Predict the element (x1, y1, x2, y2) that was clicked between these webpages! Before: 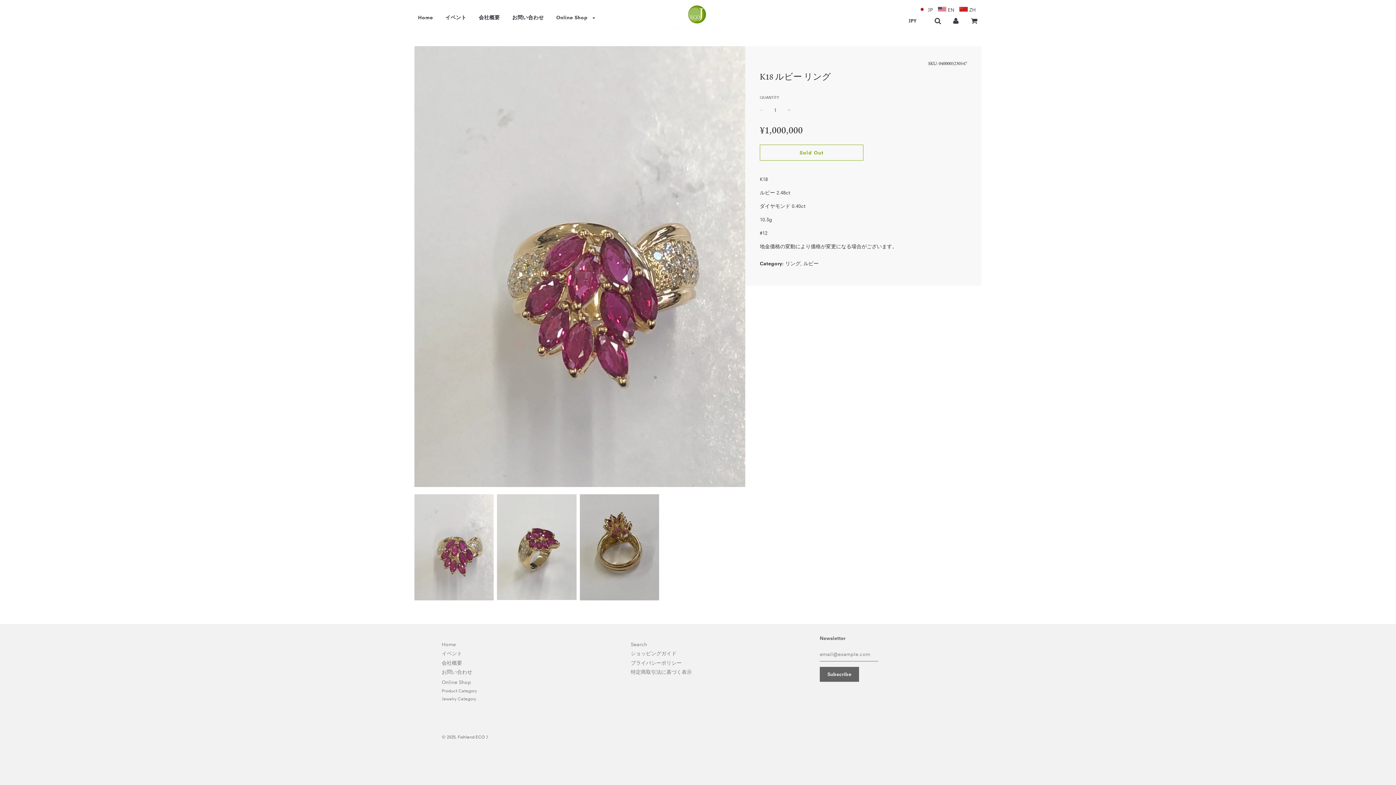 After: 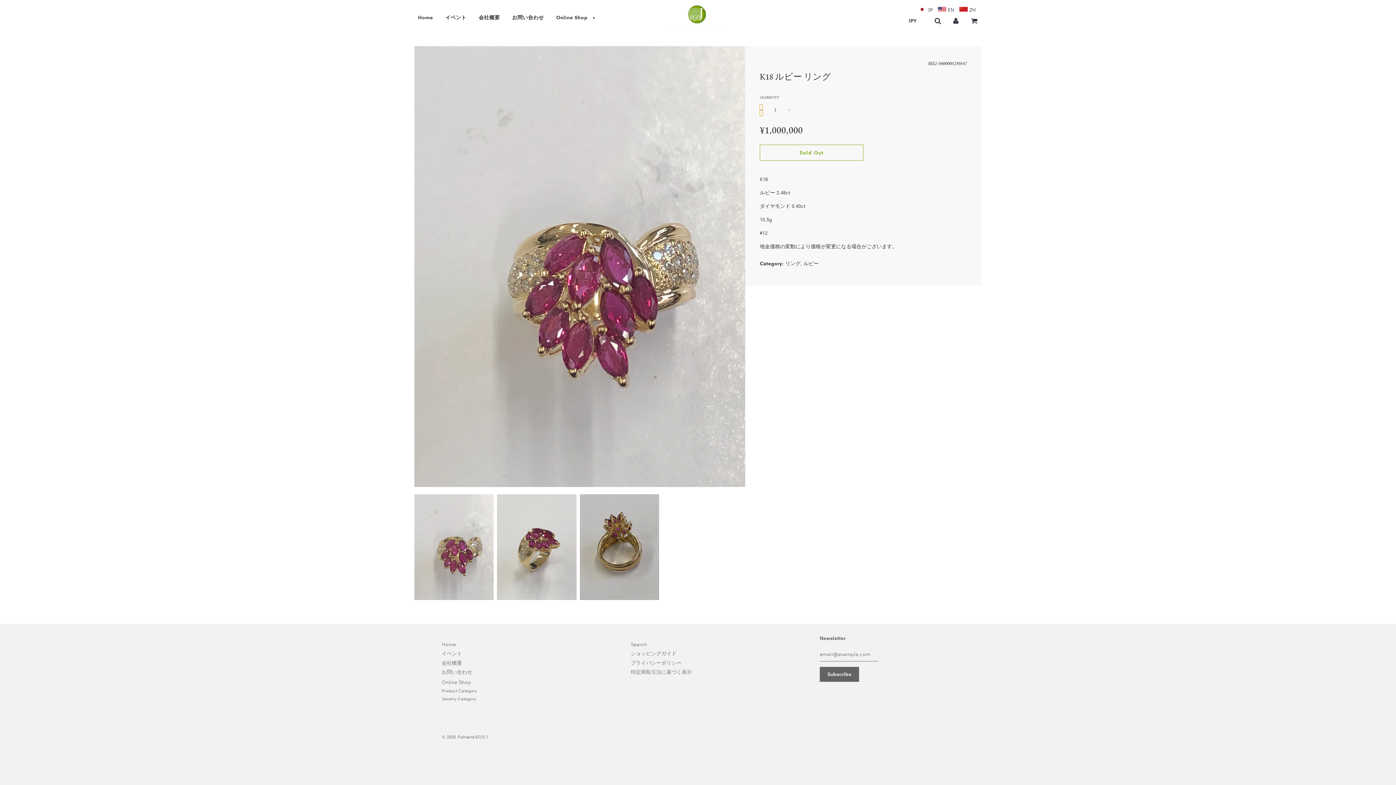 Action: bbox: (759, 104, 762, 116) label: −